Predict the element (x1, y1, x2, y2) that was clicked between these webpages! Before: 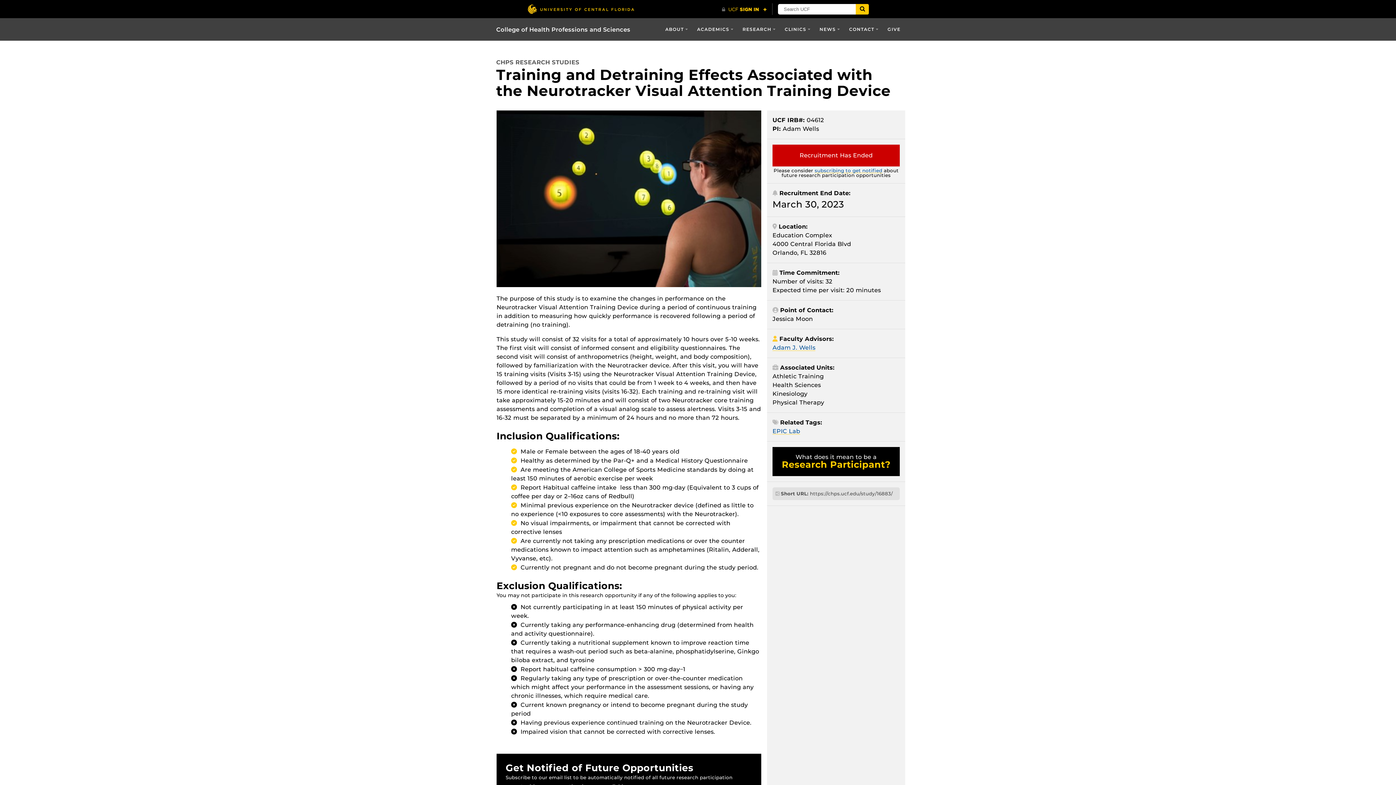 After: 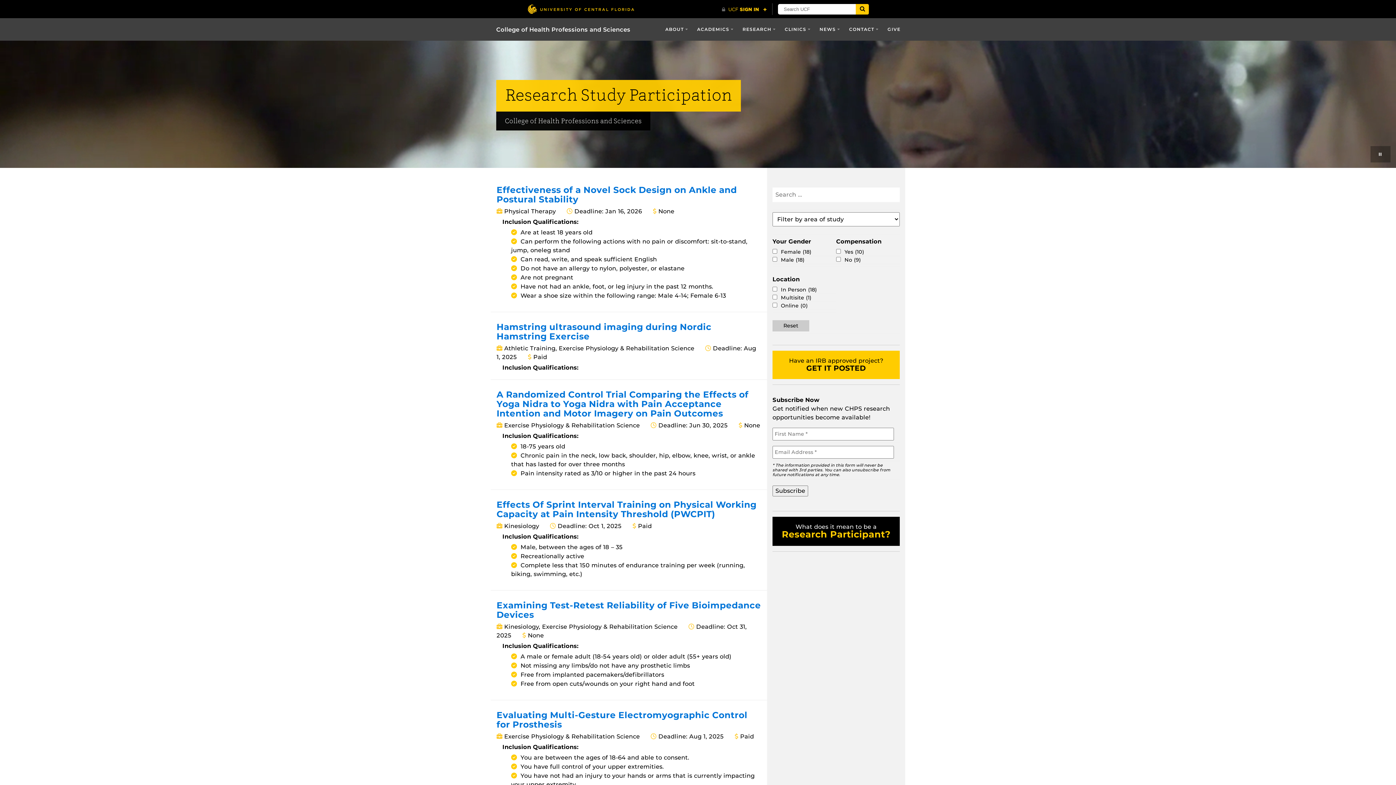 Action: label: CHPS RESEARCH STUDIES bbox: (496, 58, 579, 65)